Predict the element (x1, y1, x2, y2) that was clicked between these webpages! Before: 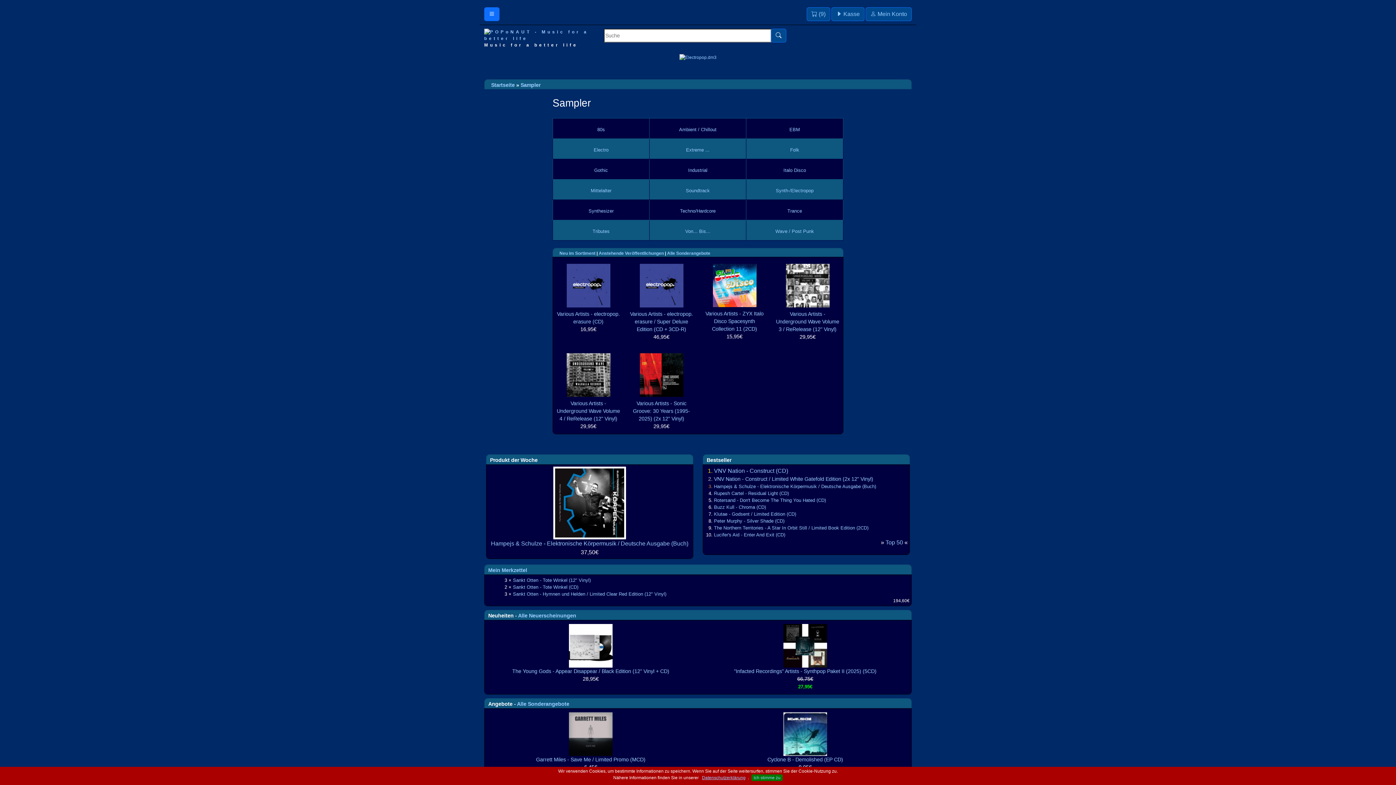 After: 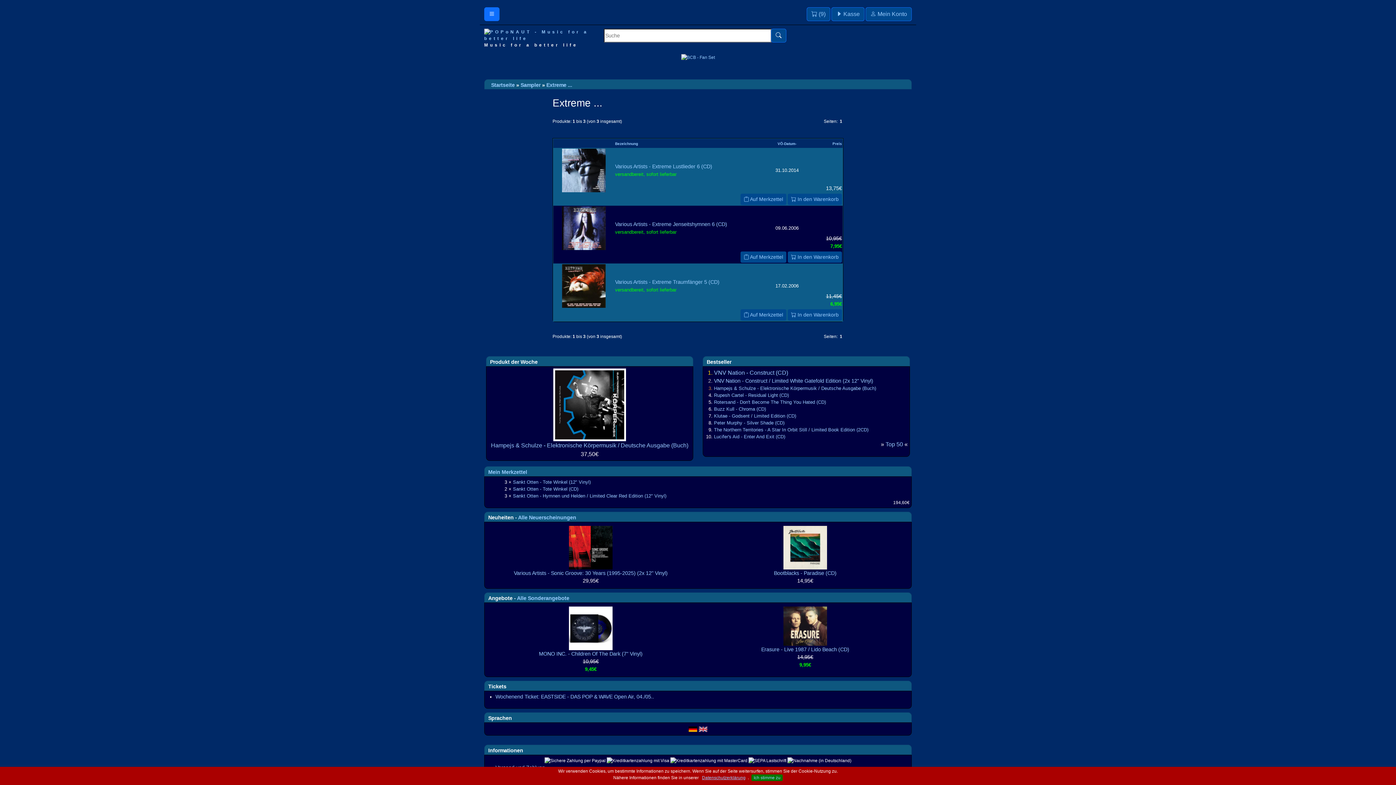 Action: label: 
Extreme ... bbox: (686, 147, 709, 152)